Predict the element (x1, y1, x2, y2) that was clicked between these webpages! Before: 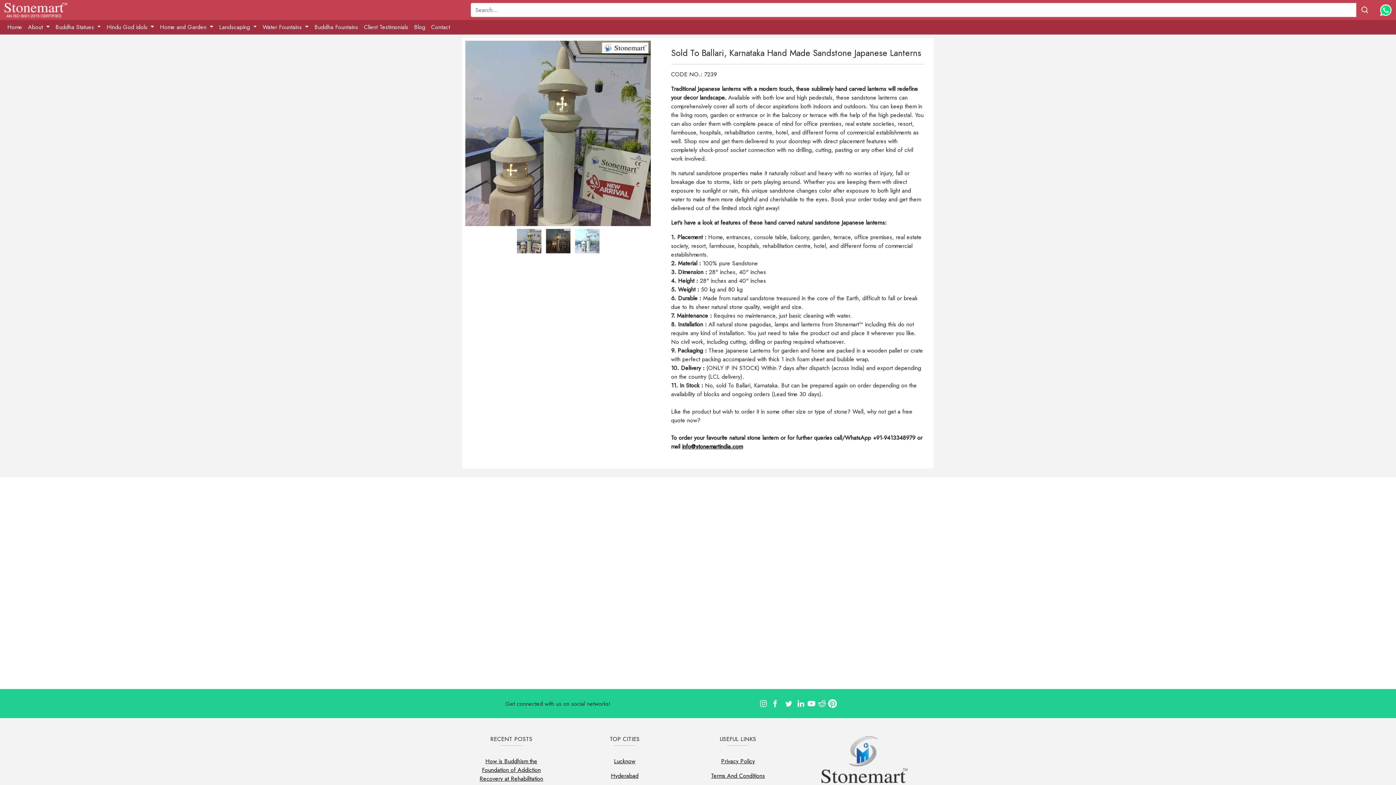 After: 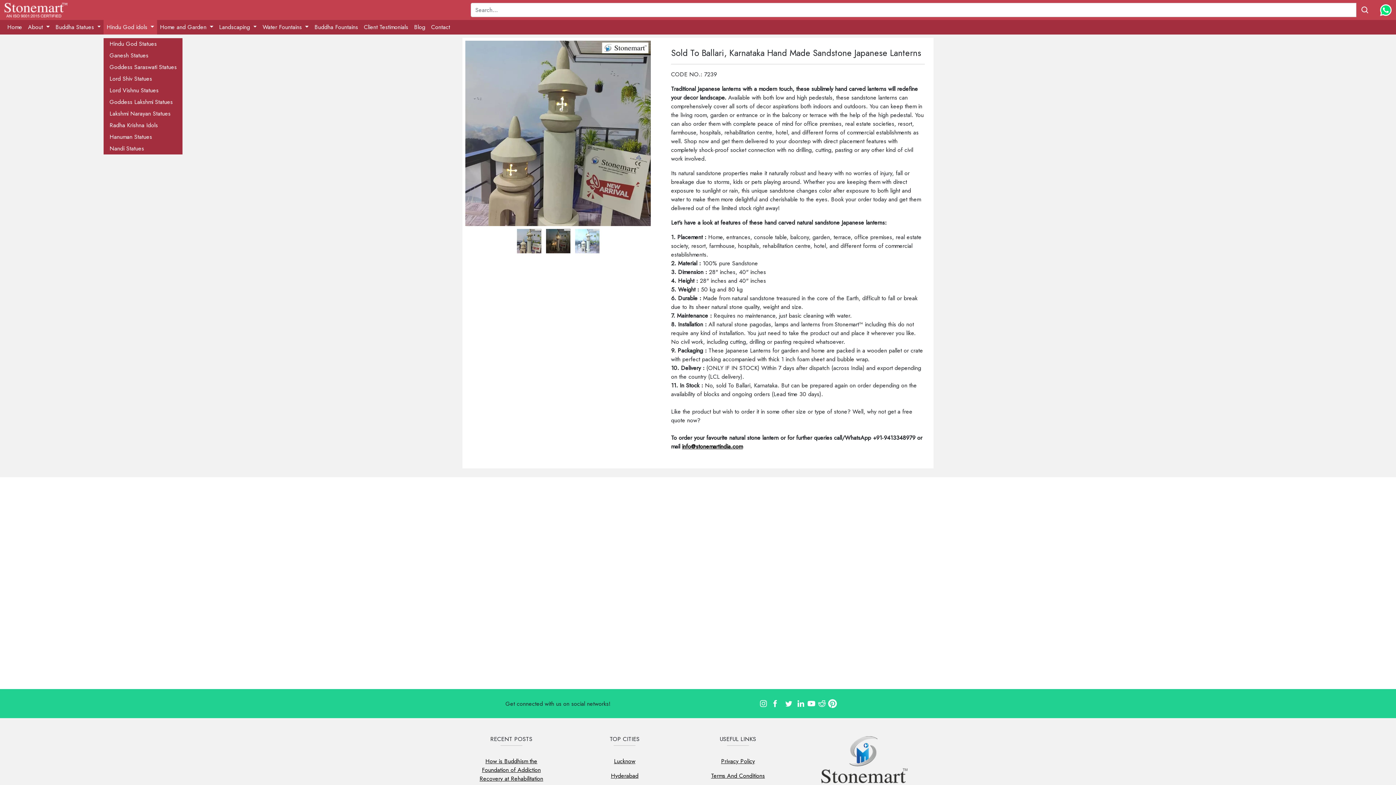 Action: bbox: (103, 20, 157, 34) label: Hindu God idols 